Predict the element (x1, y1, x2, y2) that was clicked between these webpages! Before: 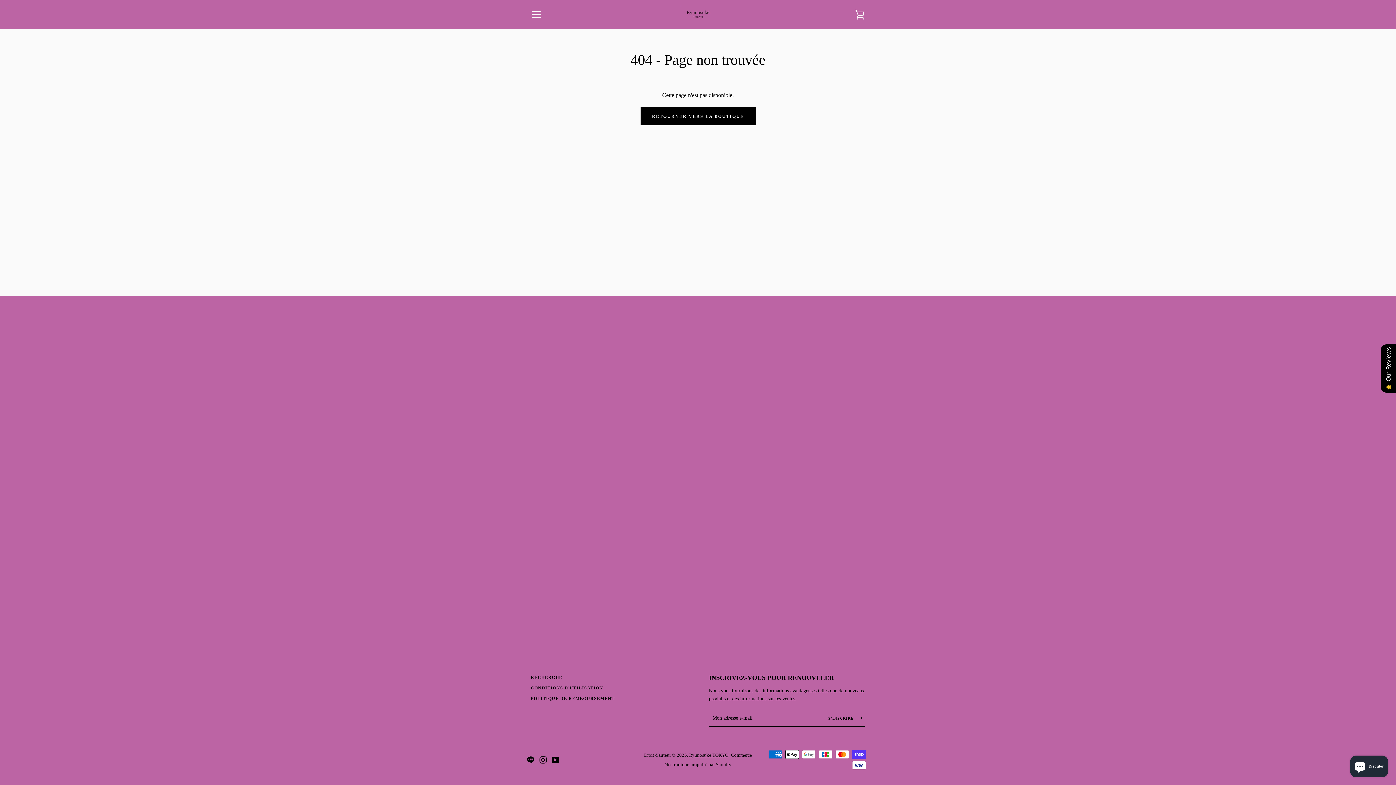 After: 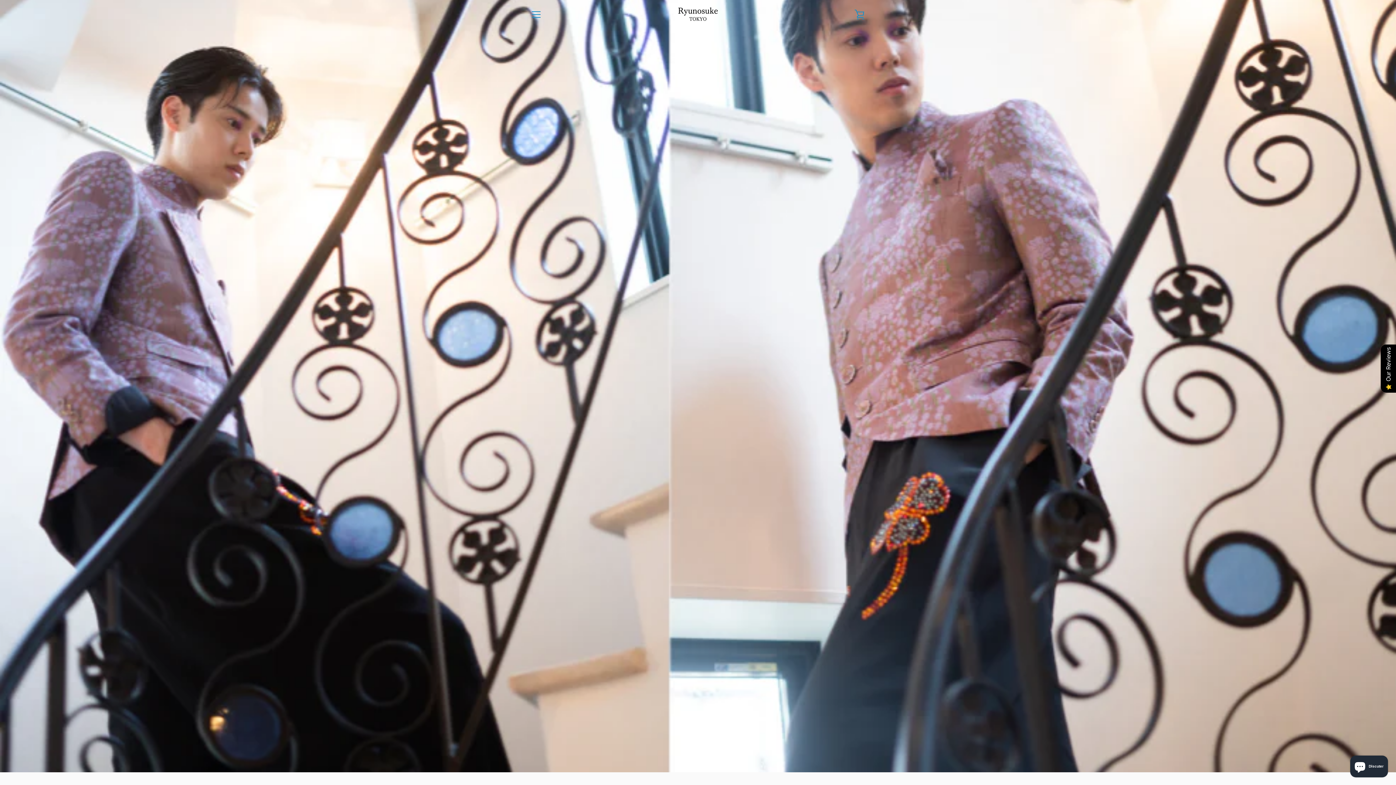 Action: bbox: (640, 107, 755, 125) label: RETOURNER VERS LA BOUTIQUE